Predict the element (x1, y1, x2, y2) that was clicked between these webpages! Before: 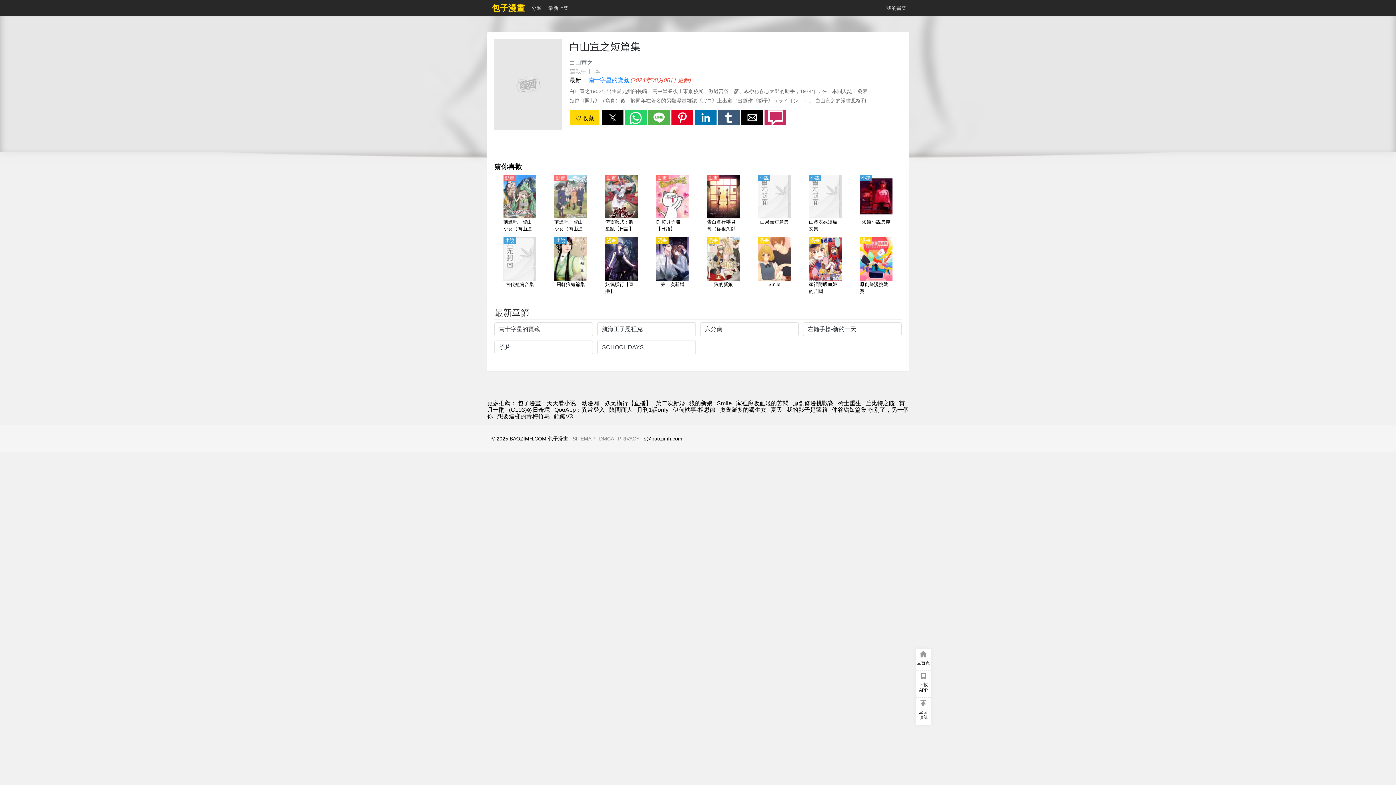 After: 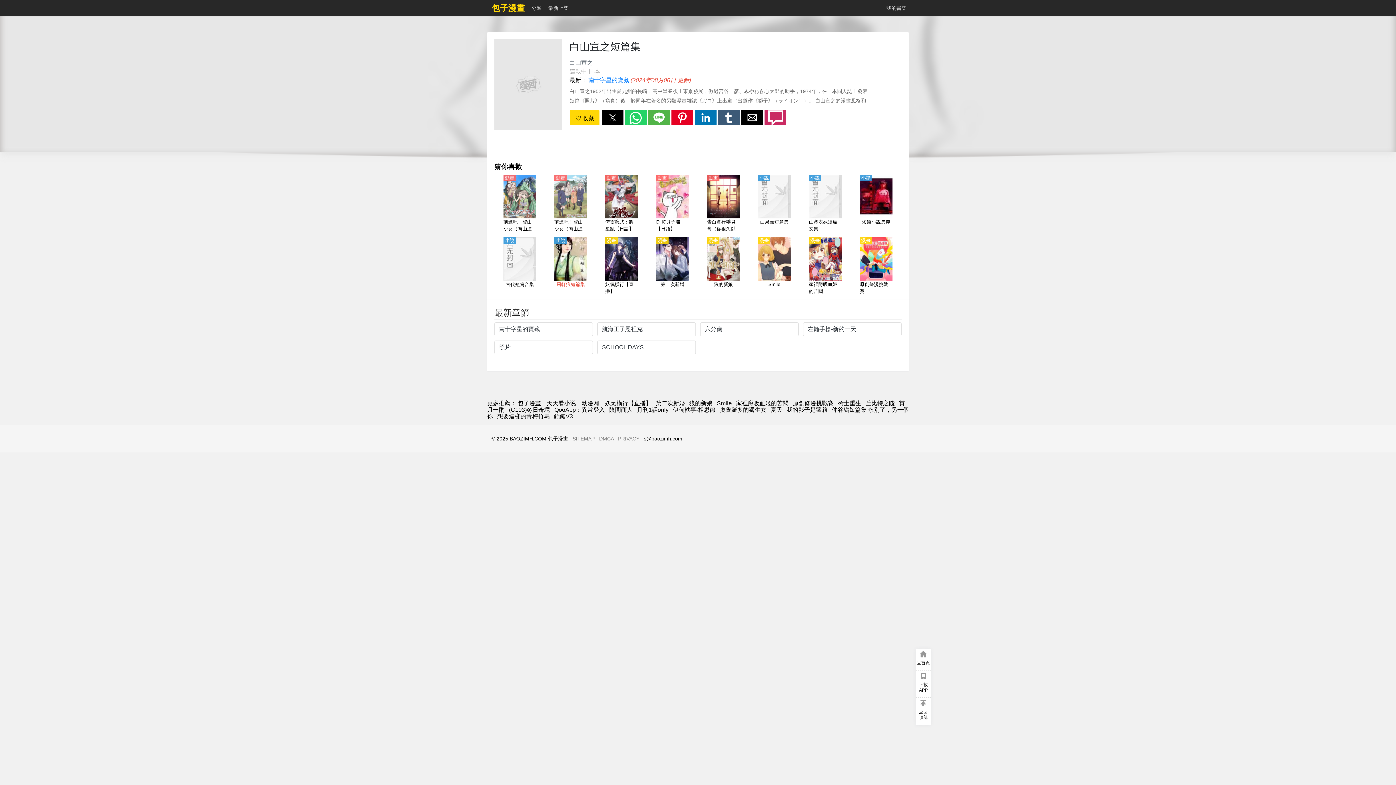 Action: label: 飛軒痕短篇集 bbox: (554, 237, 587, 295)